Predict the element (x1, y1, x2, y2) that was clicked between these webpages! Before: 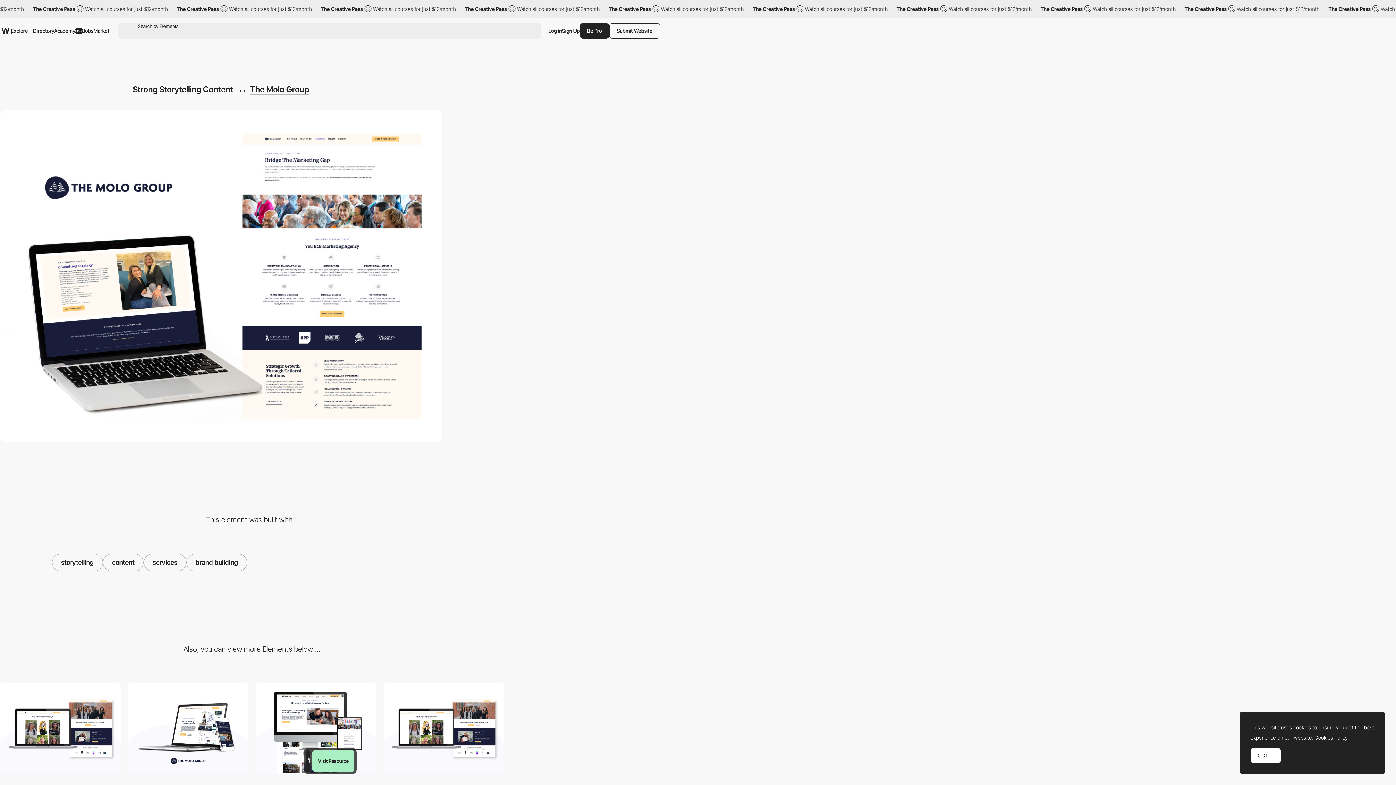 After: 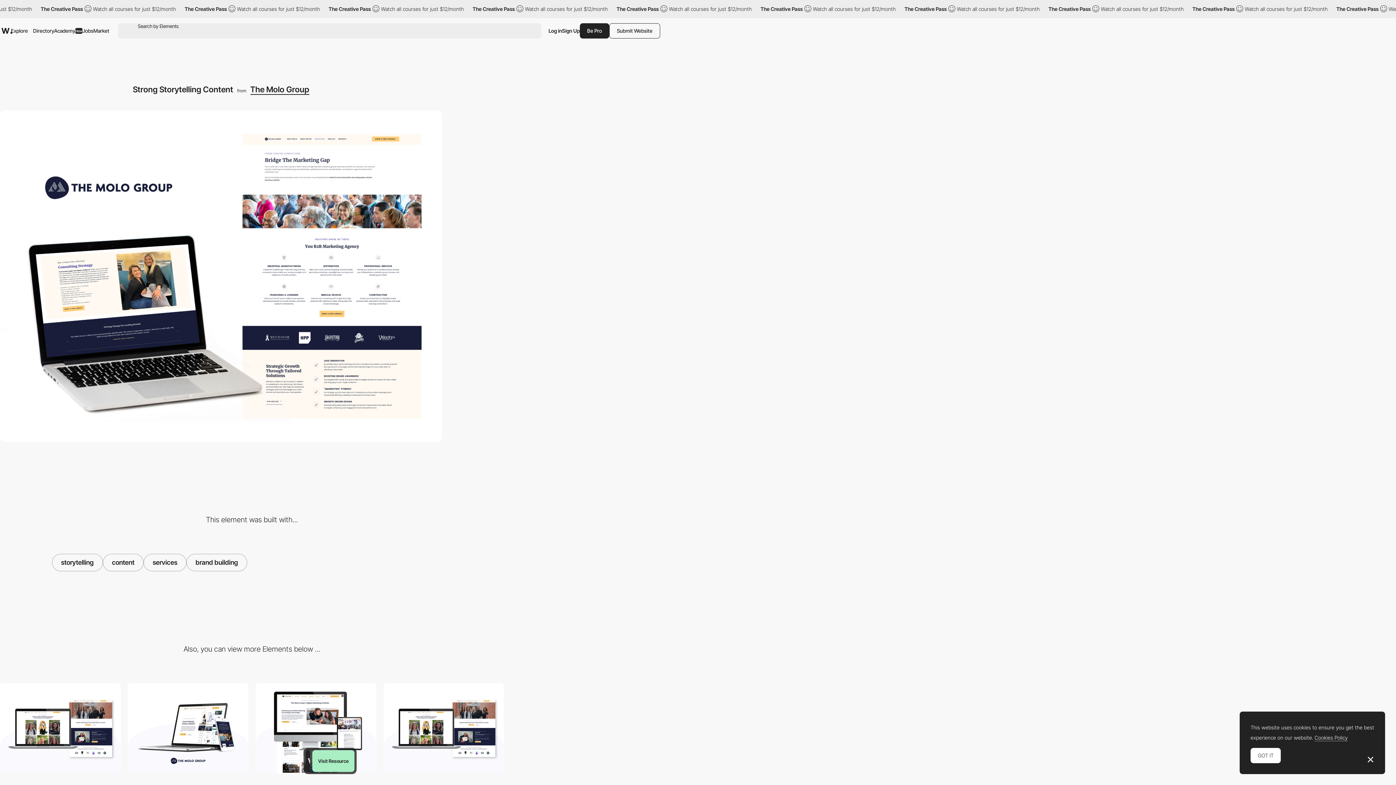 Action: label: The Molo Group bbox: (250, 85, 309, 93)